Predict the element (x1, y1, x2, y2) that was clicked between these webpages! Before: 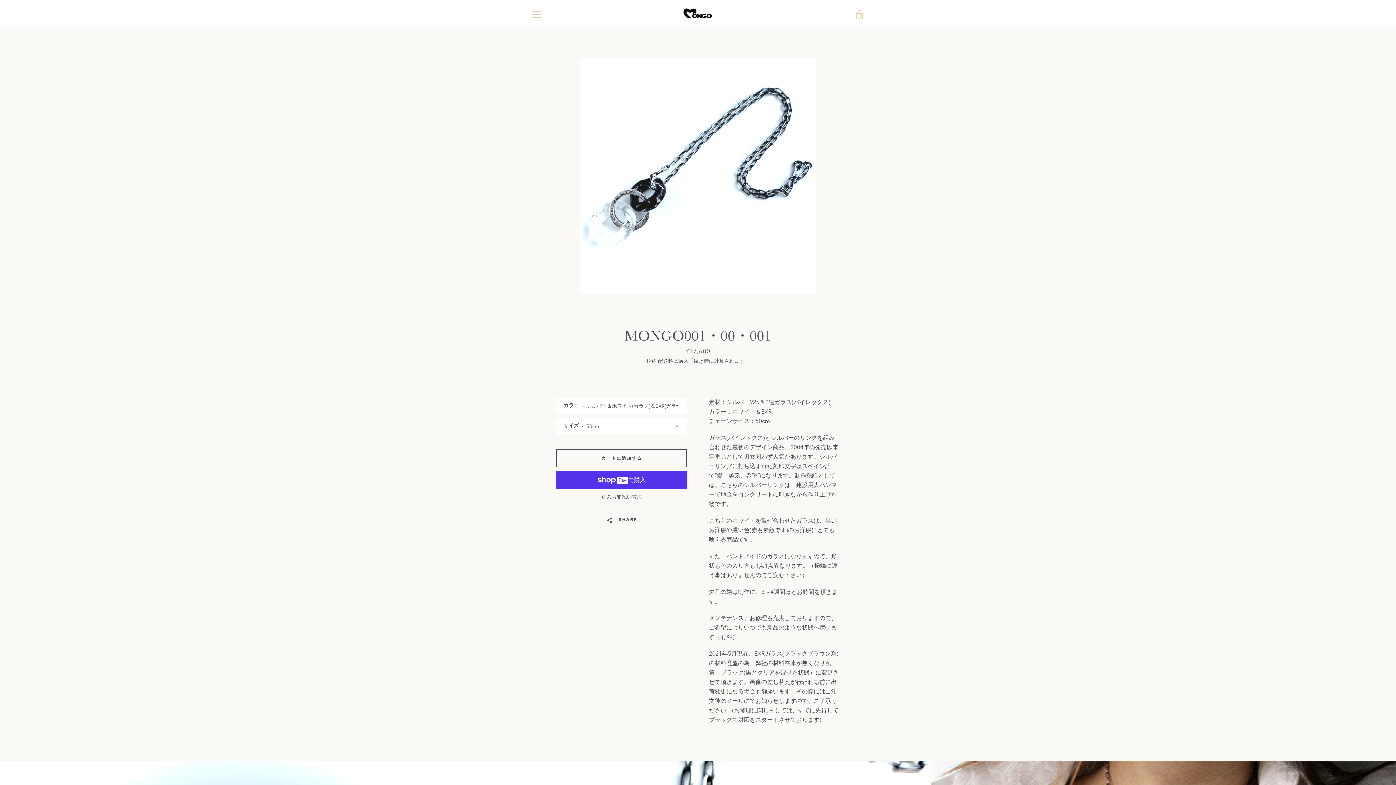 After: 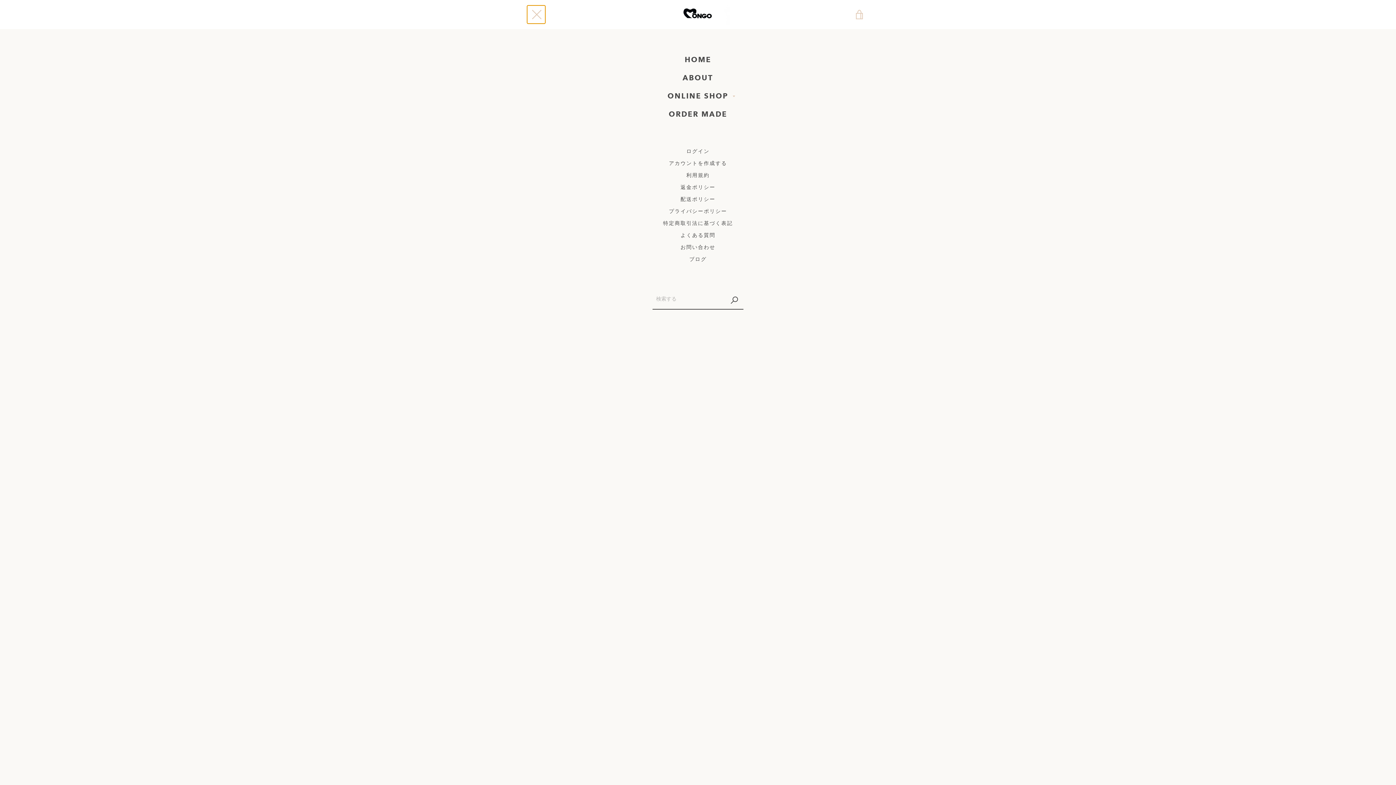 Action: bbox: (527, 5, 545, 23) label: メニュー